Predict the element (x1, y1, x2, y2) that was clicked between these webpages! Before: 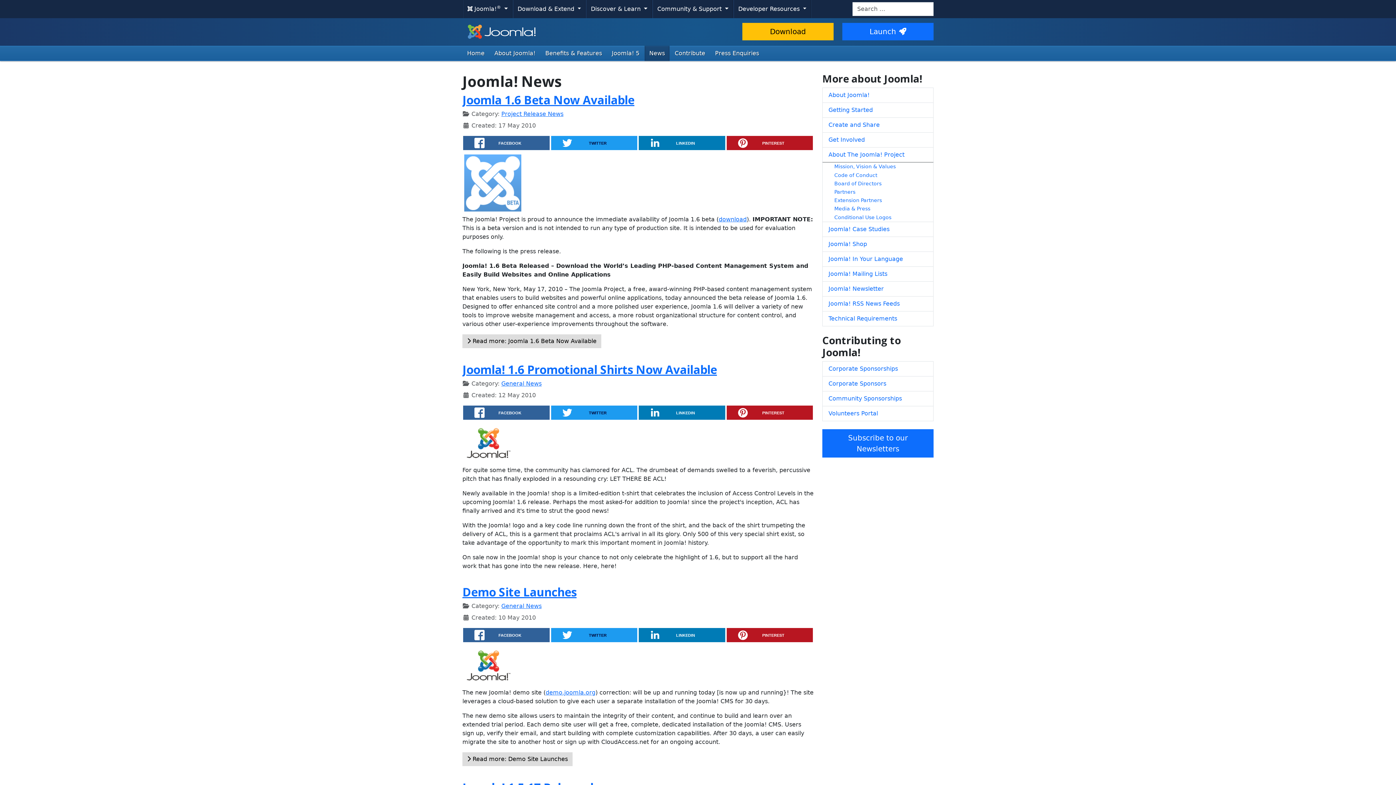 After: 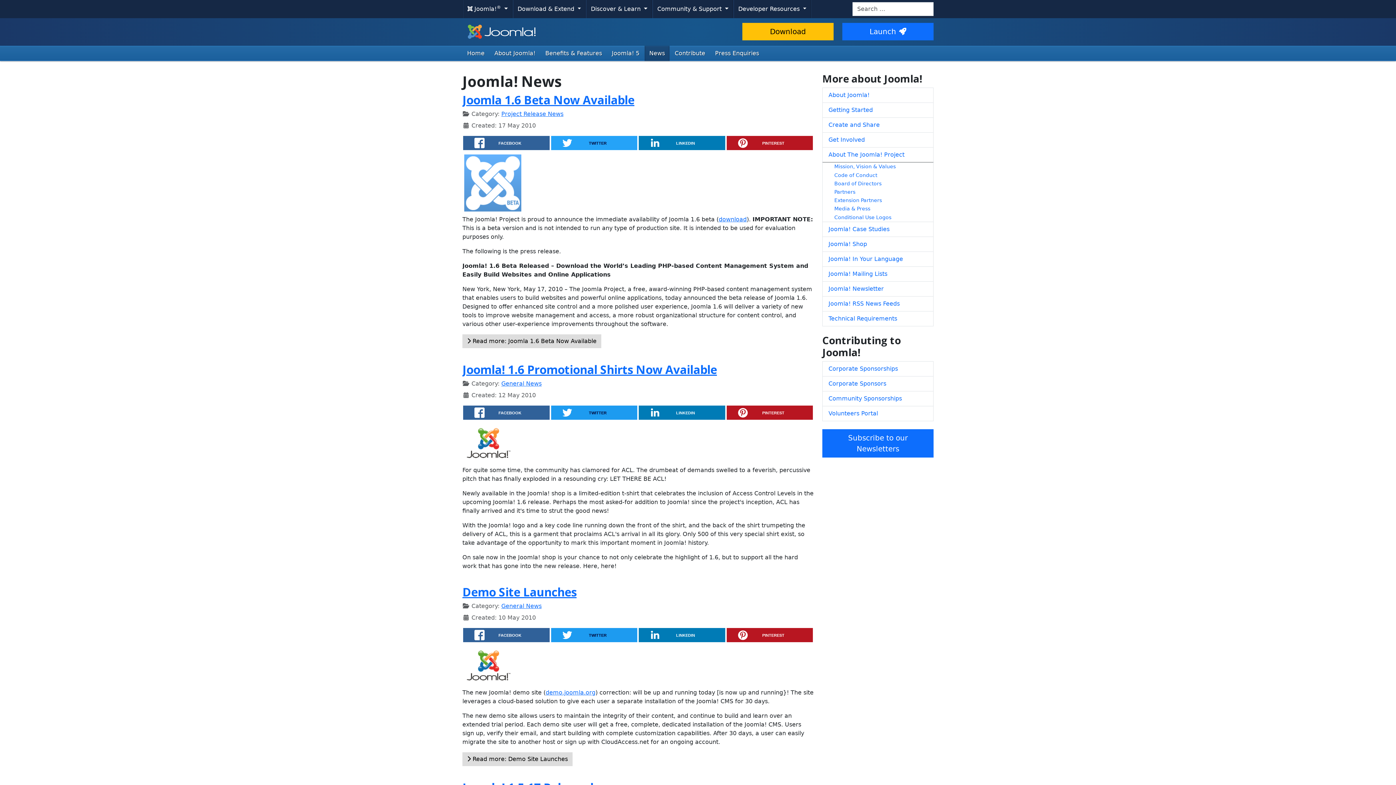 Action: bbox: (551, 135, 637, 150) label: TWITTER